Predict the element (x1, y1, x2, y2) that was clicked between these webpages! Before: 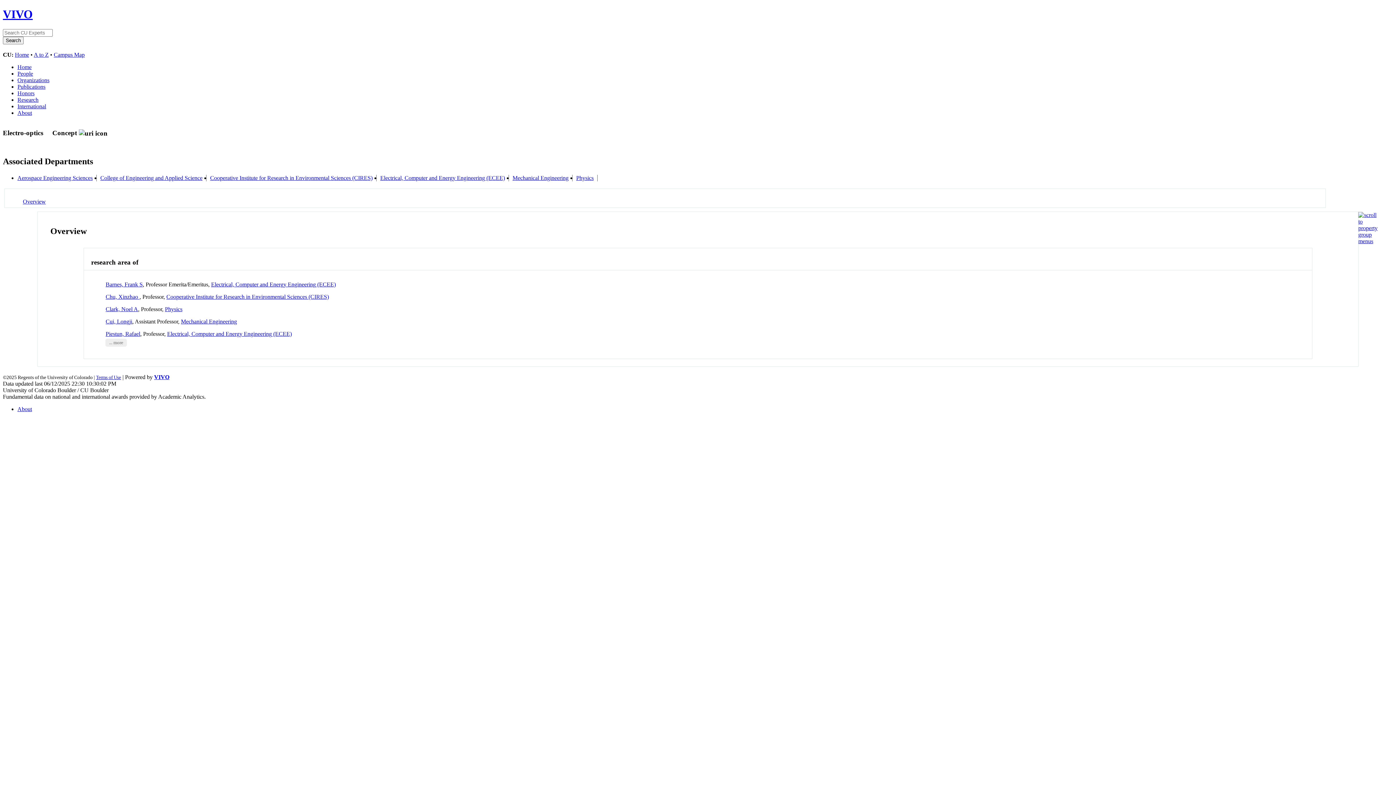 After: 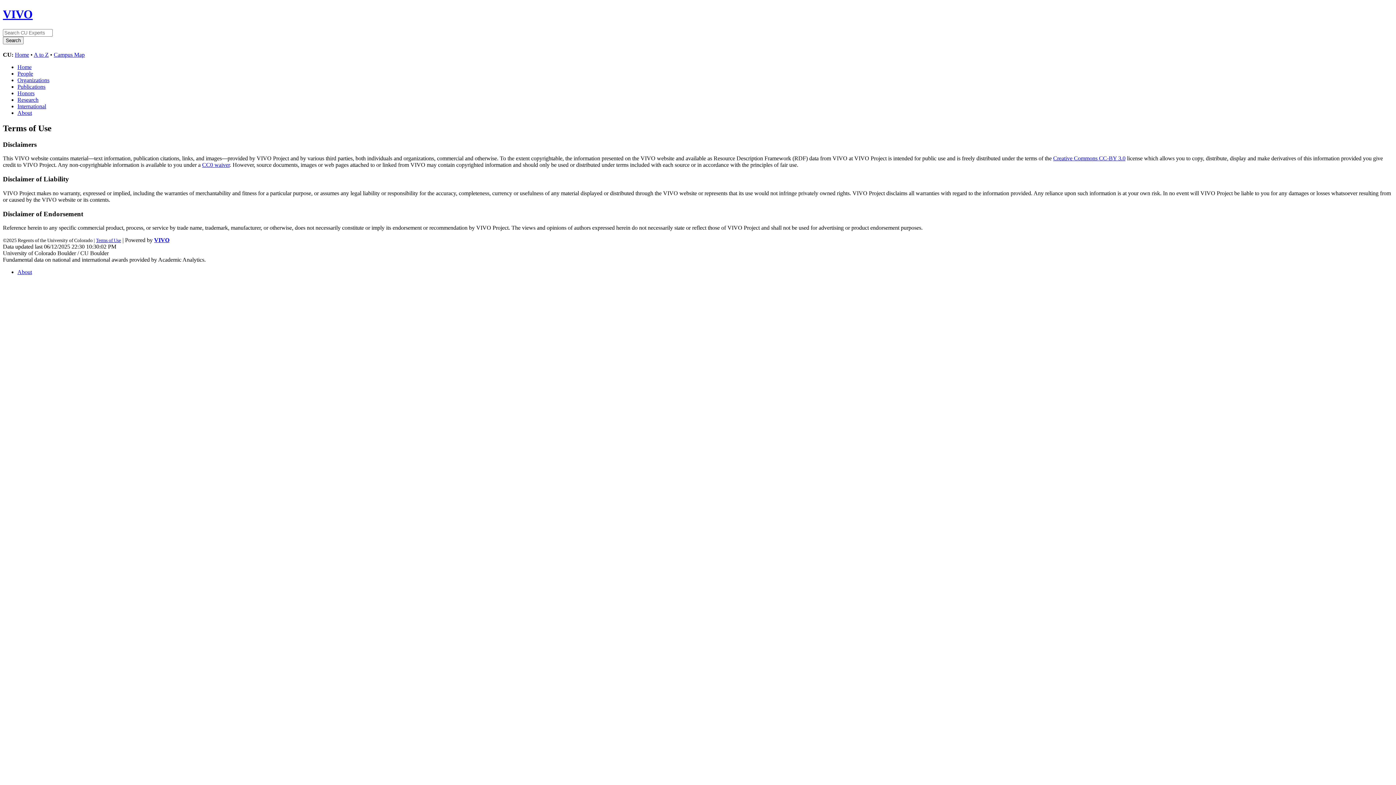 Action: bbox: (96, 374, 121, 380) label: Terms of Use